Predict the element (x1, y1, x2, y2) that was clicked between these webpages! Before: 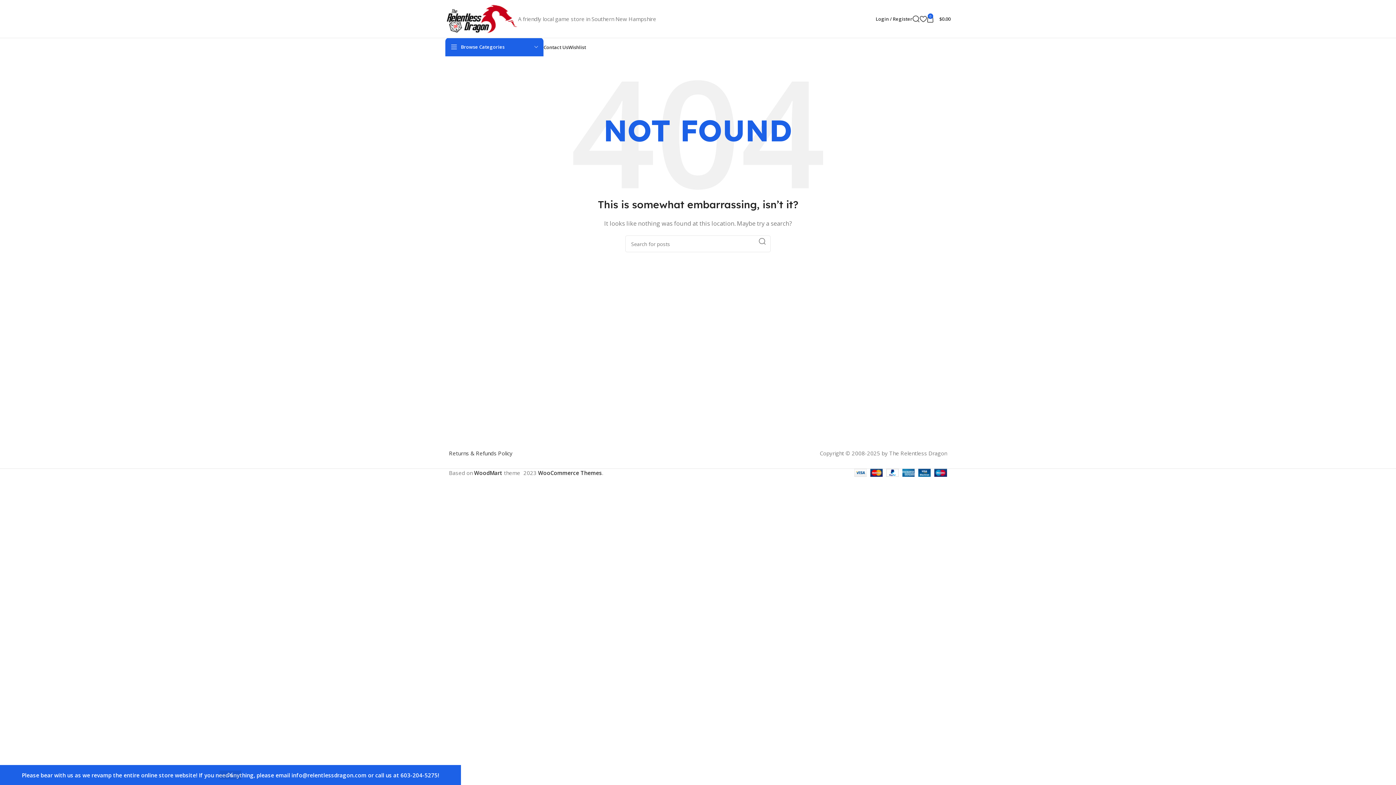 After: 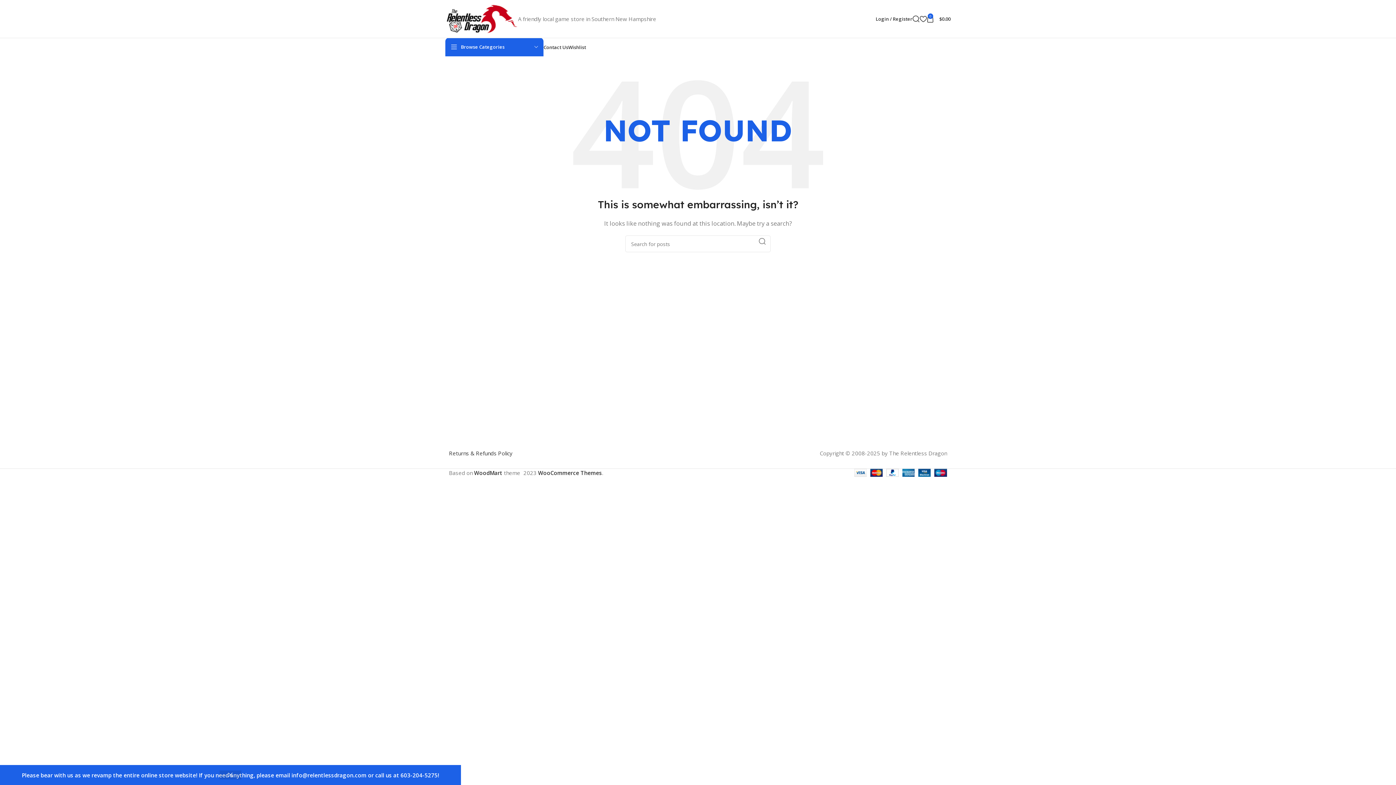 Action: bbox: (920, 11, 926, 26)